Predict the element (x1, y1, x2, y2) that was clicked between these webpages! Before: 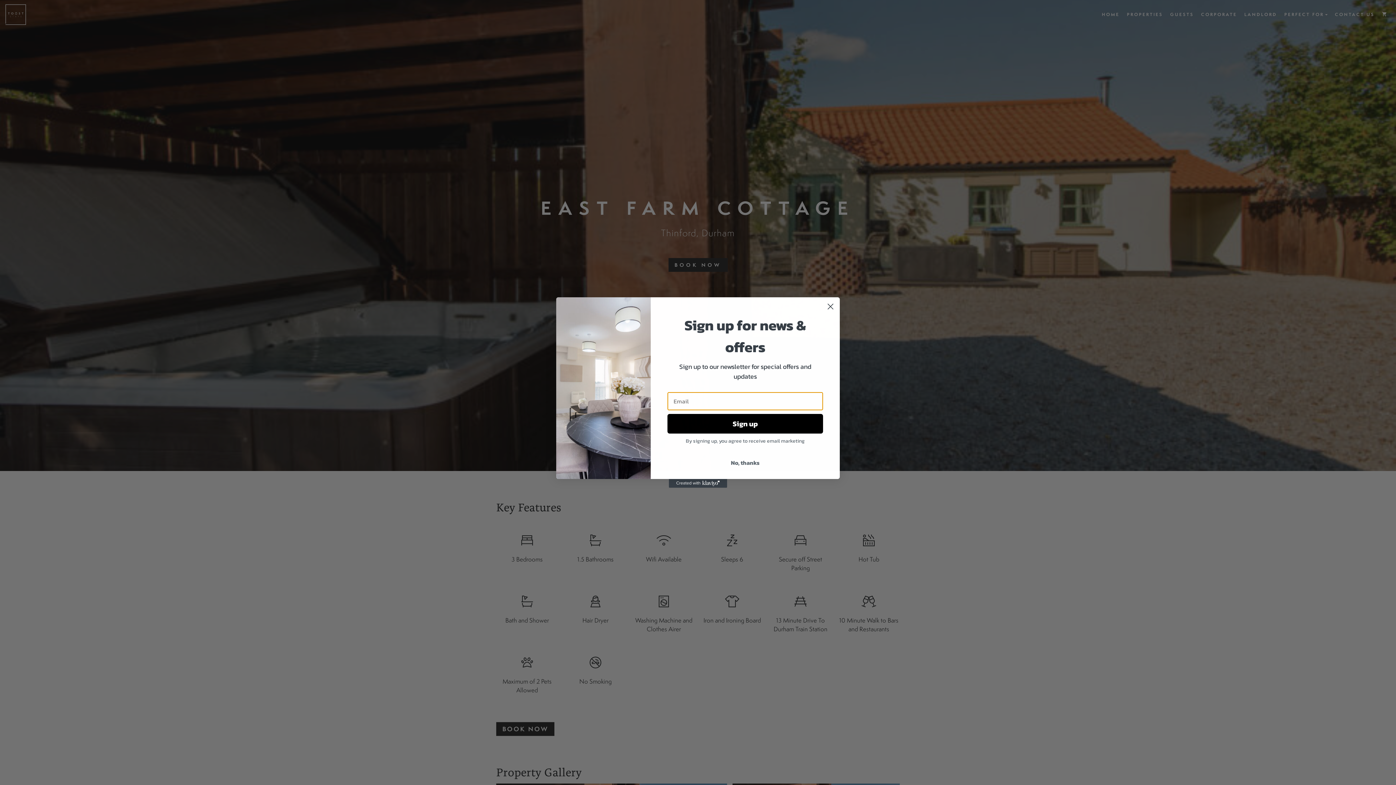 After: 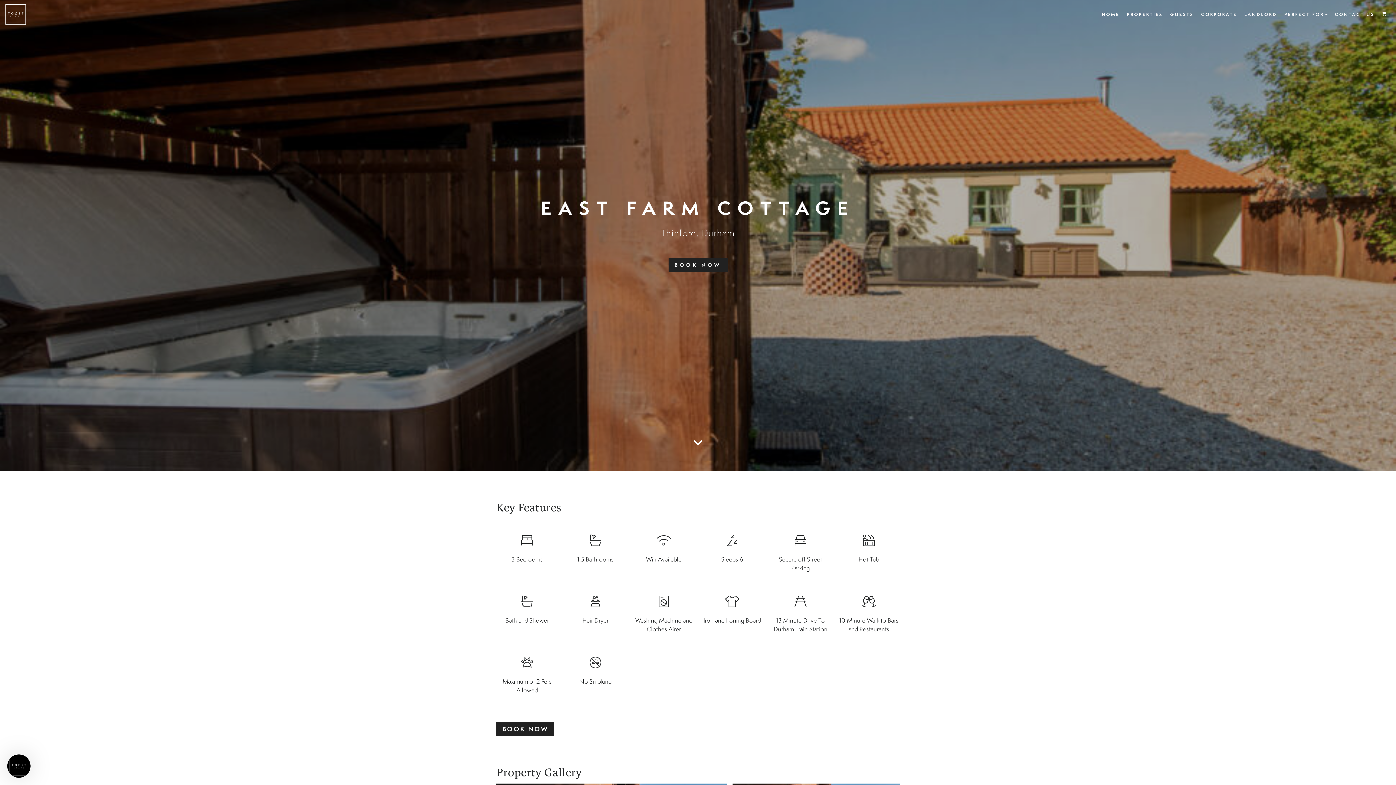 Action: label: Close dialog bbox: (824, 300, 837, 313)